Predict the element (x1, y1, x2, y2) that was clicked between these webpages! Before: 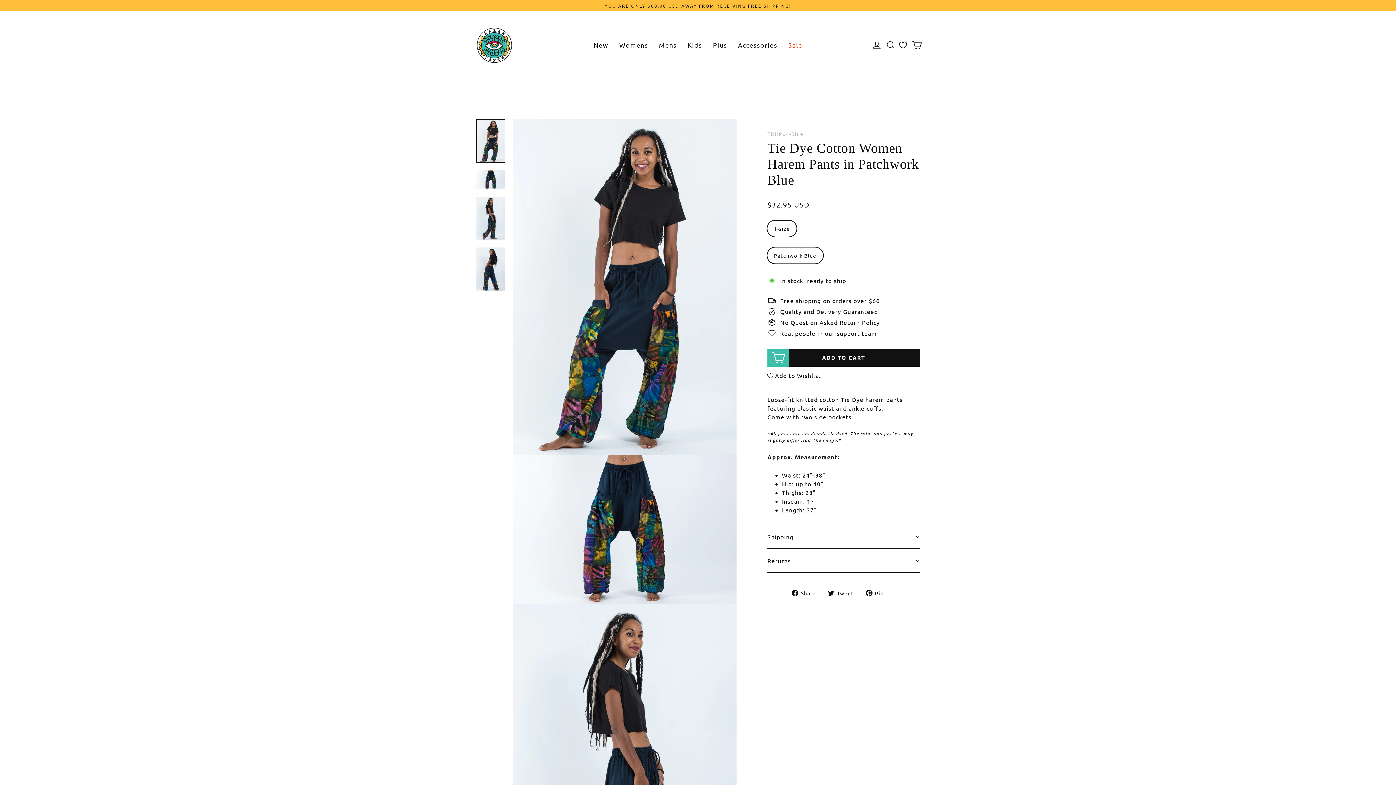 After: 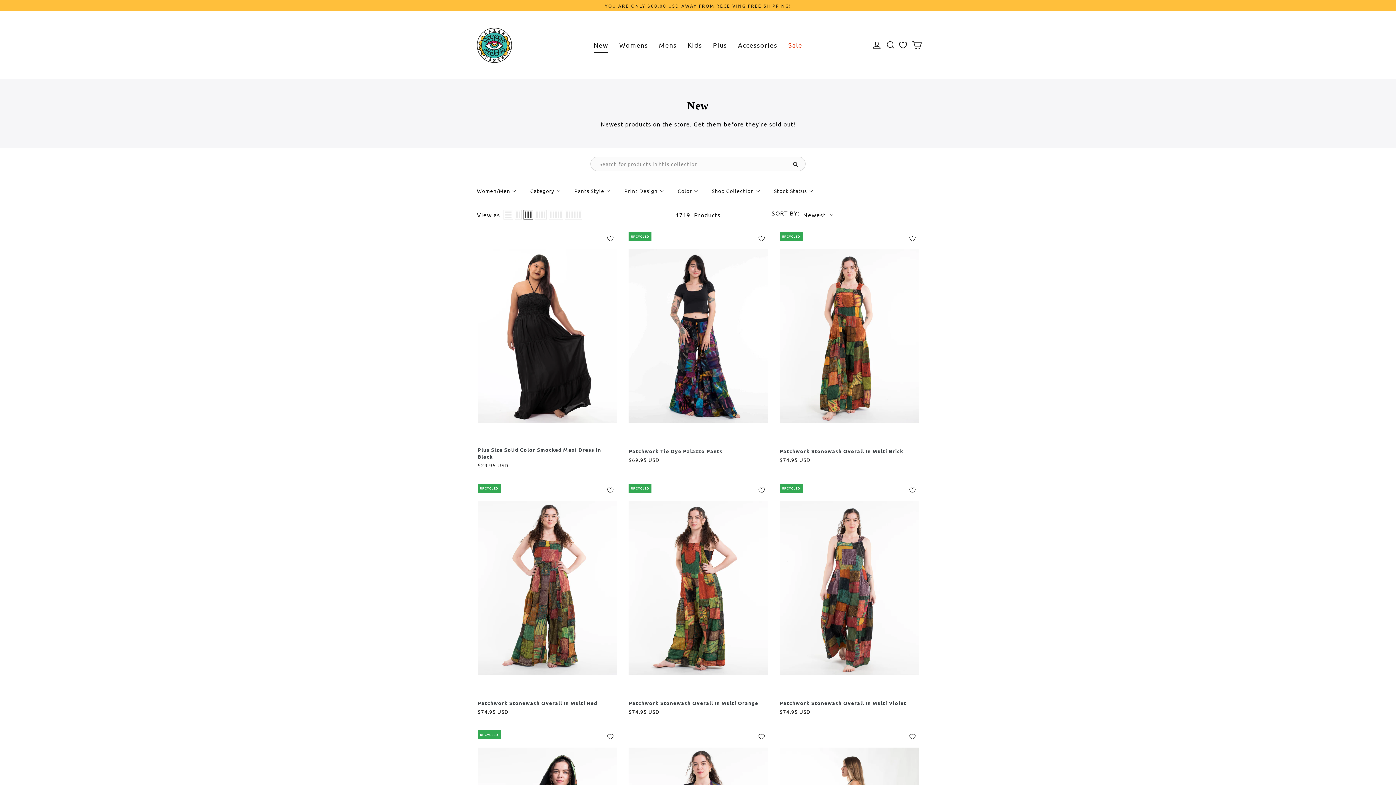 Action: label: New bbox: (588, 37, 613, 52)